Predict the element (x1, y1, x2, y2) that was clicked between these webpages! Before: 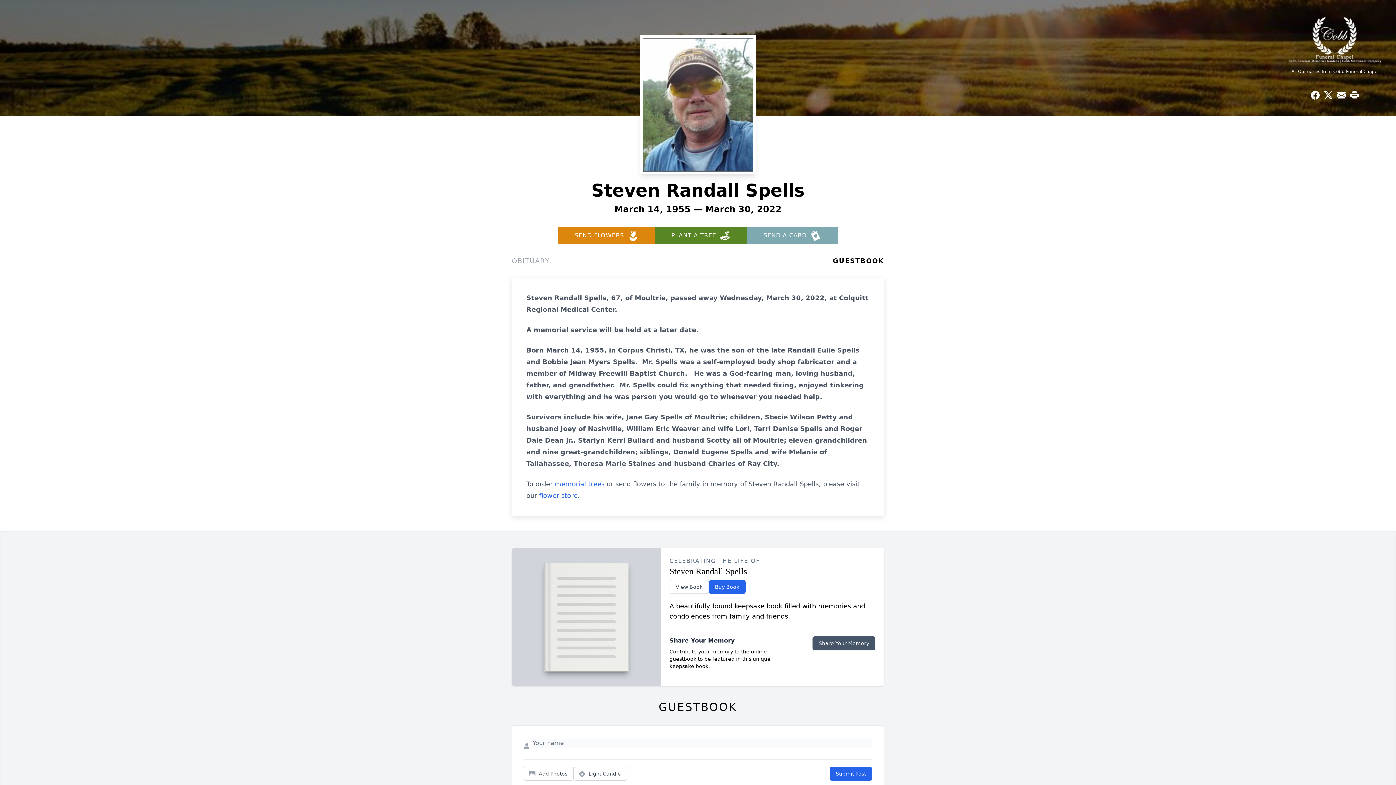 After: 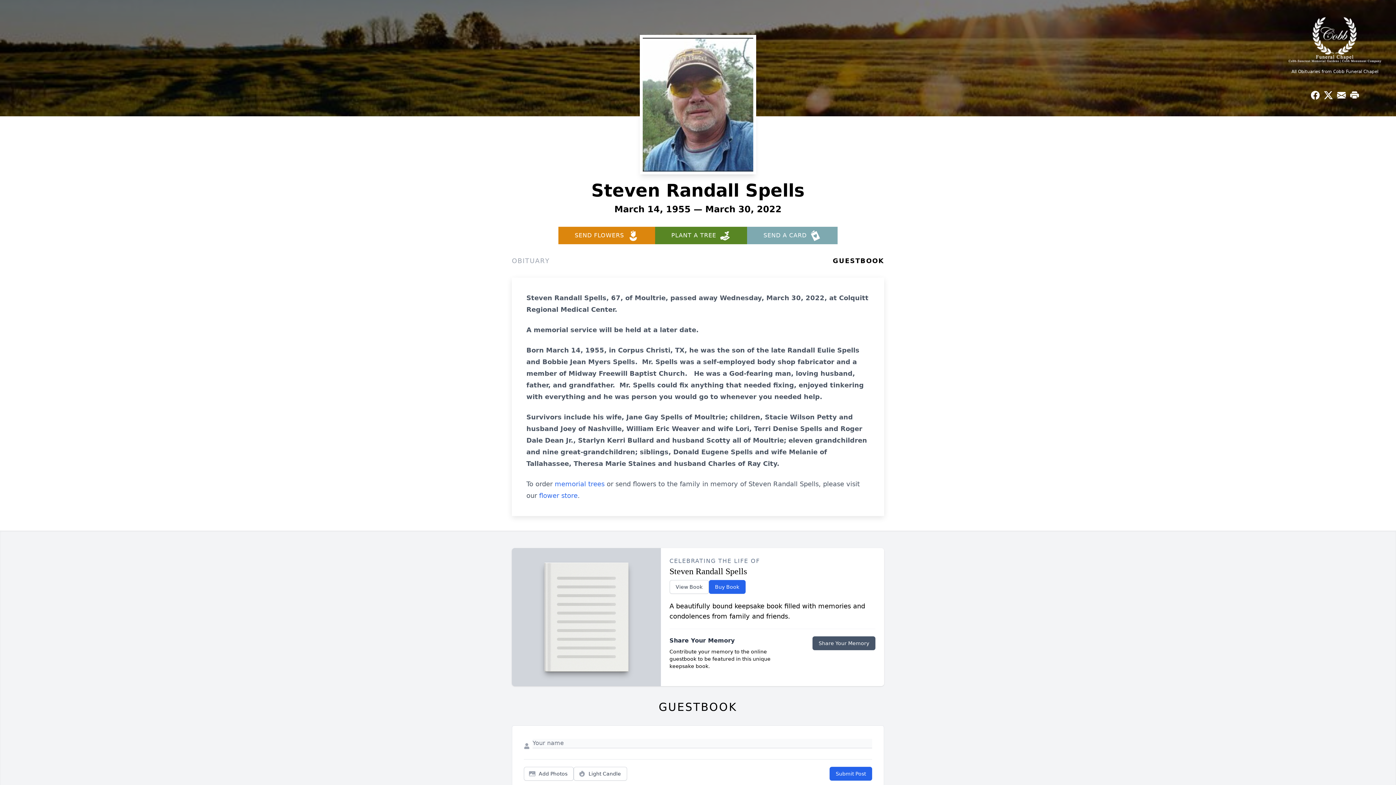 Action: bbox: (512, 256, 549, 266) label: OBITUARY